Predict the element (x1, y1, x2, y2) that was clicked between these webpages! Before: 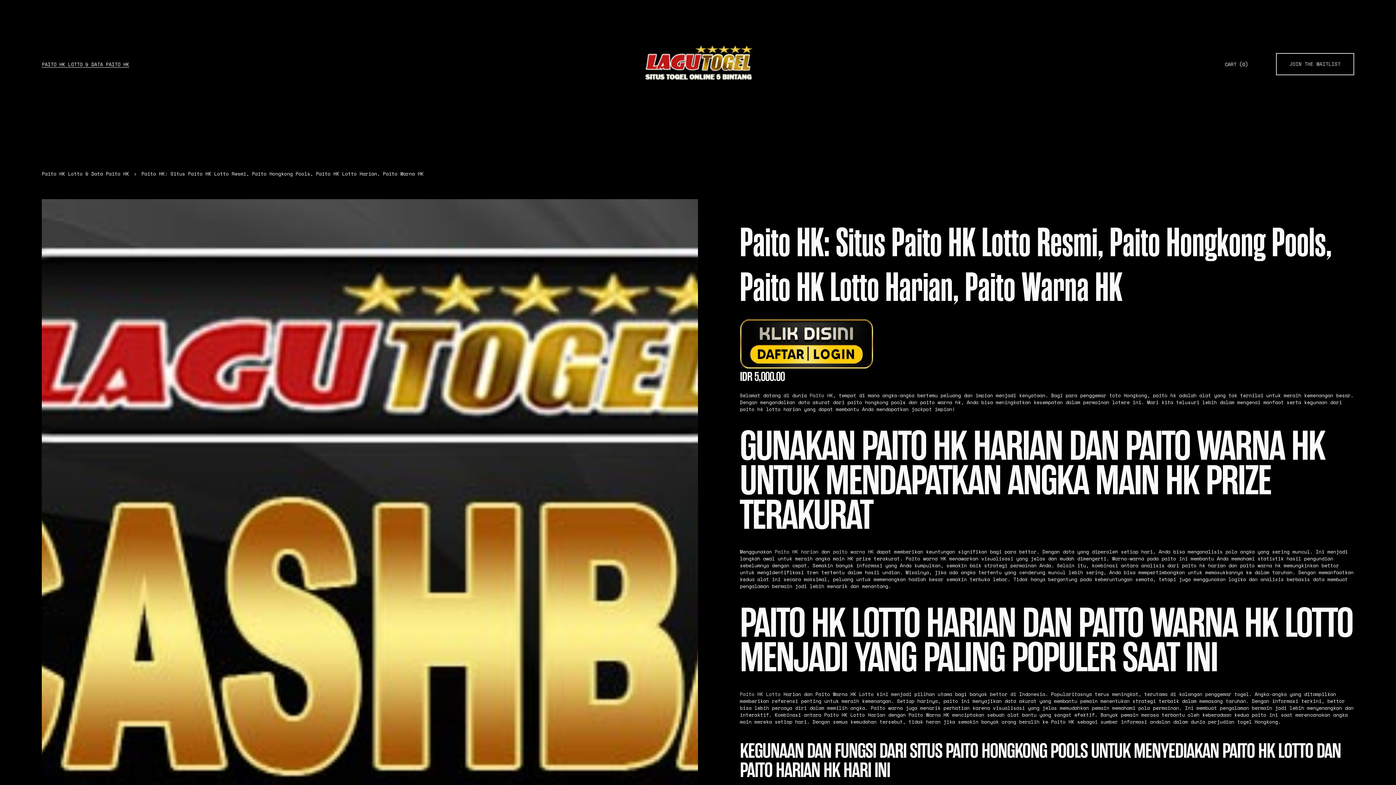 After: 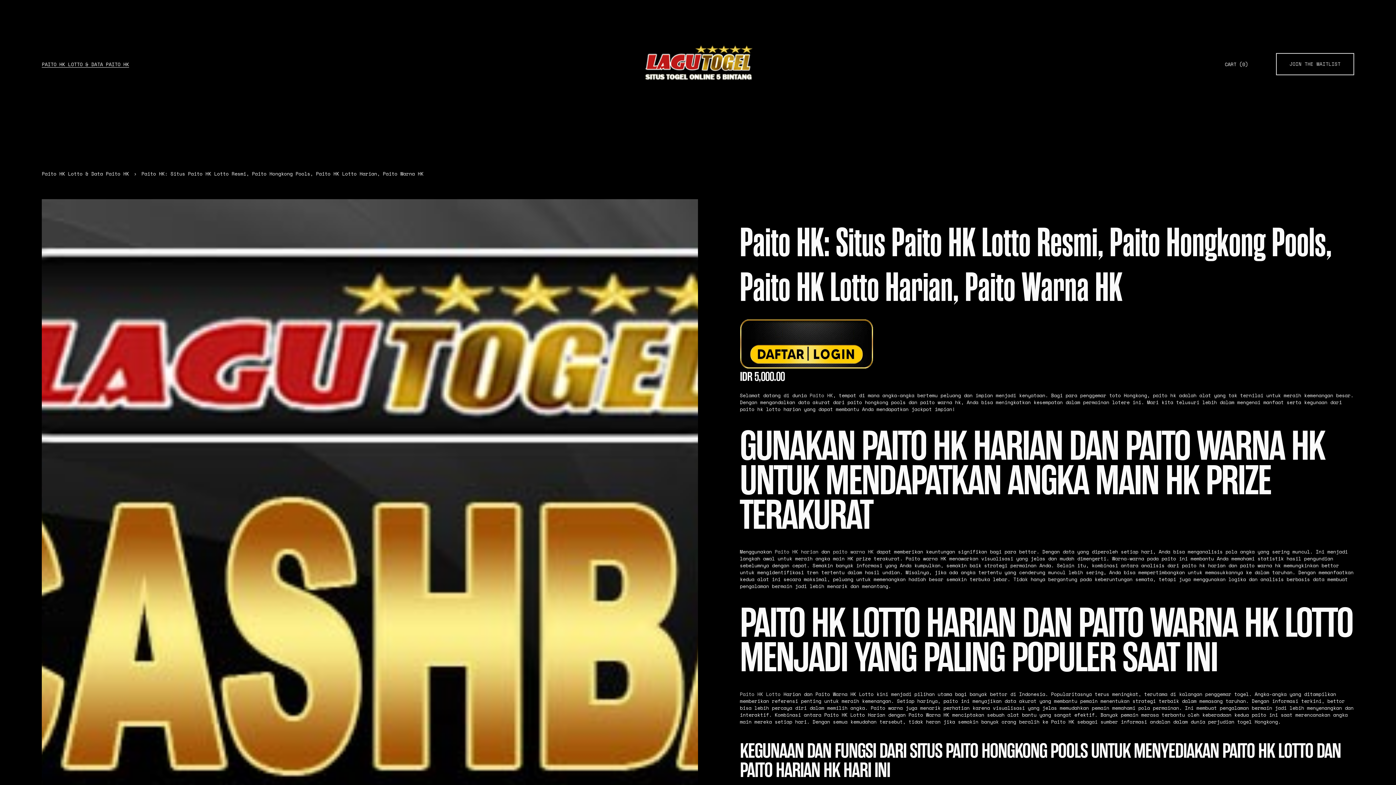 Action: label: Paito HK harian bbox: (774, 548, 818, 555)